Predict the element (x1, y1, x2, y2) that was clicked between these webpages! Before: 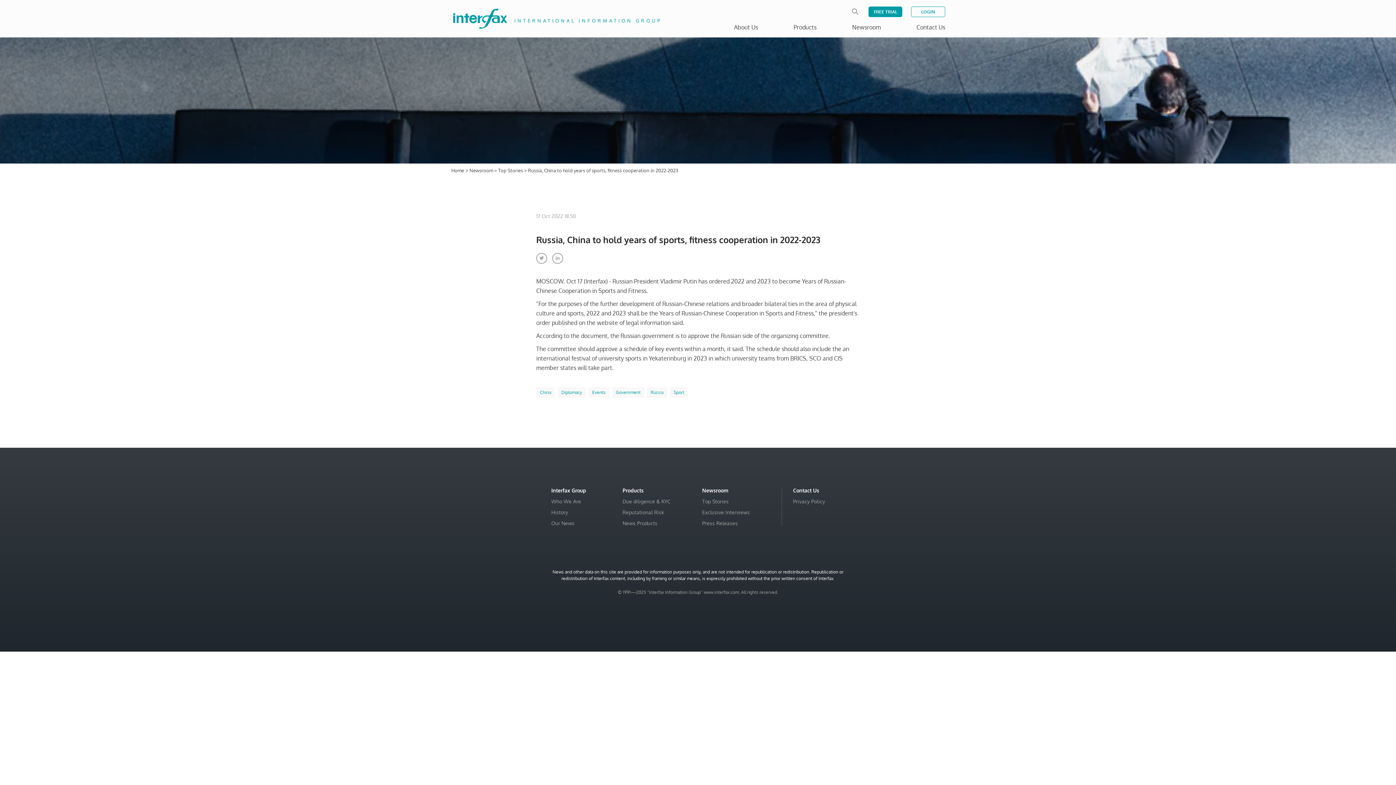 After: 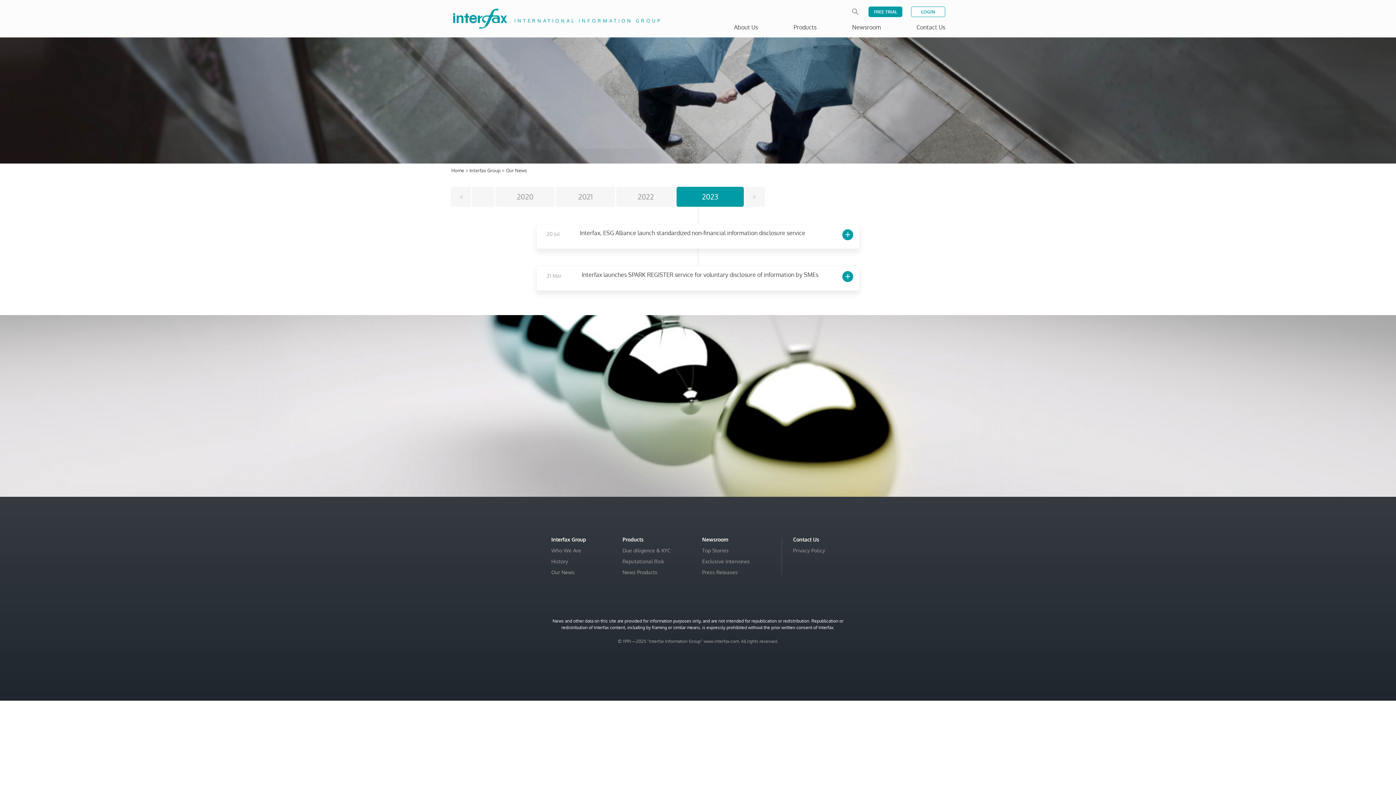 Action: bbox: (551, 520, 574, 526) label: Our News